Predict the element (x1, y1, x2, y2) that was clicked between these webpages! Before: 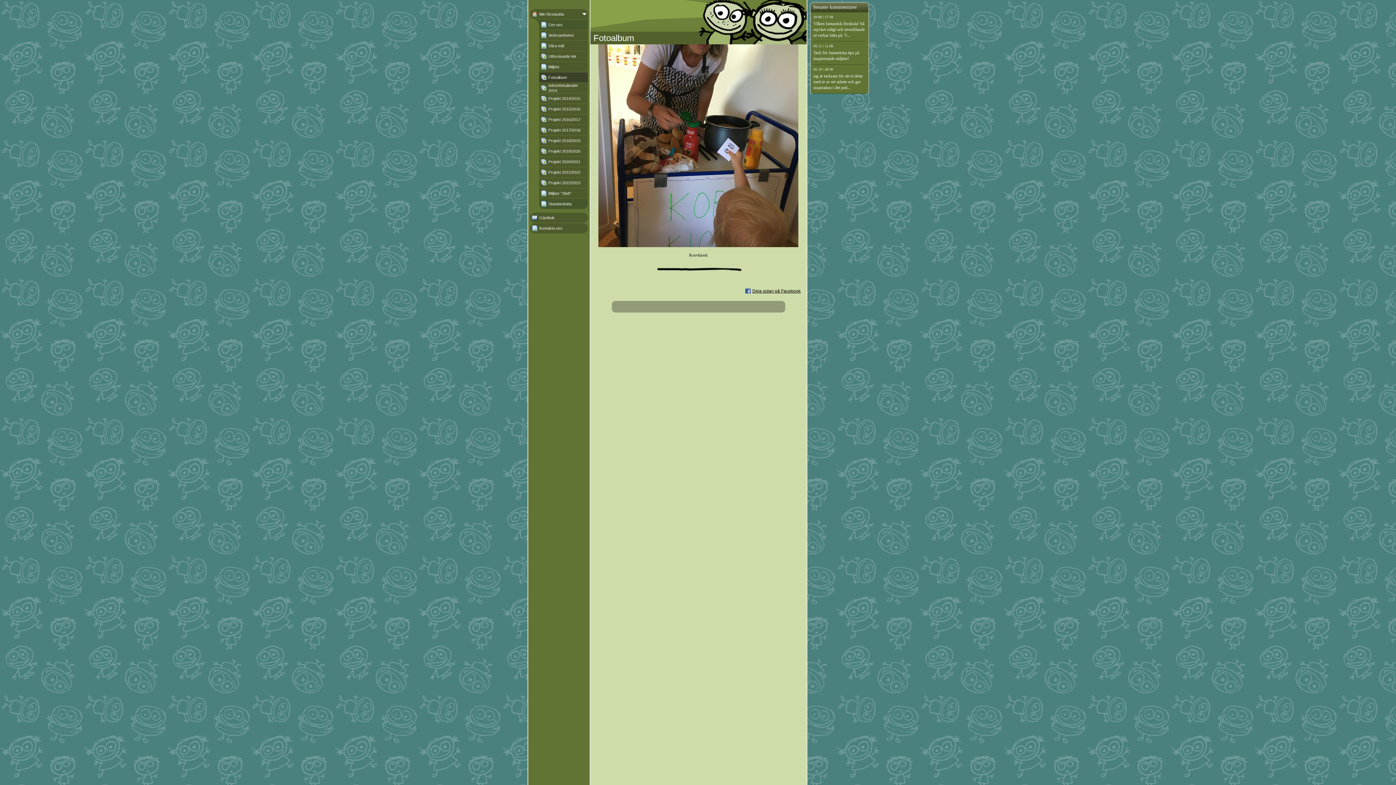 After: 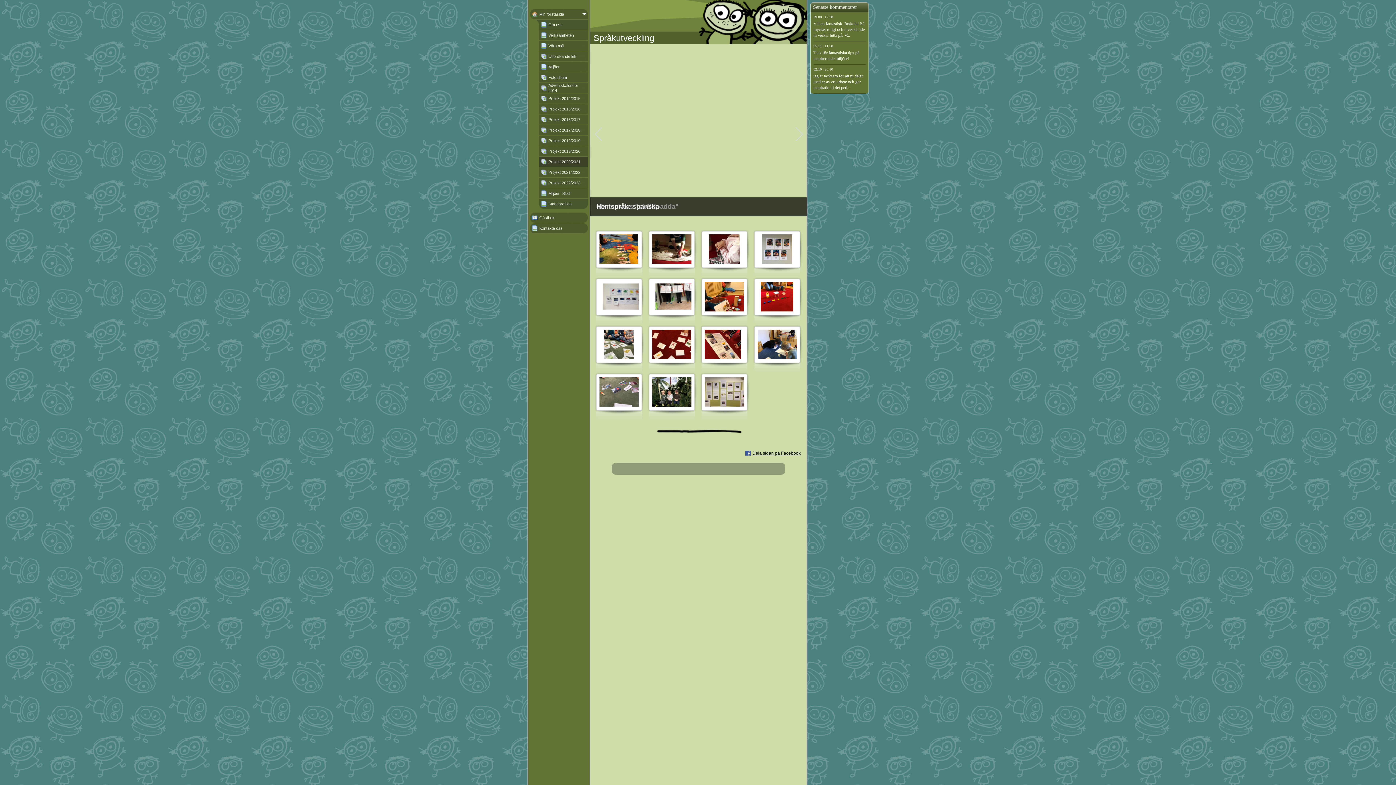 Action: label: Projekt 2020/2021 bbox: (539, 156, 587, 166)